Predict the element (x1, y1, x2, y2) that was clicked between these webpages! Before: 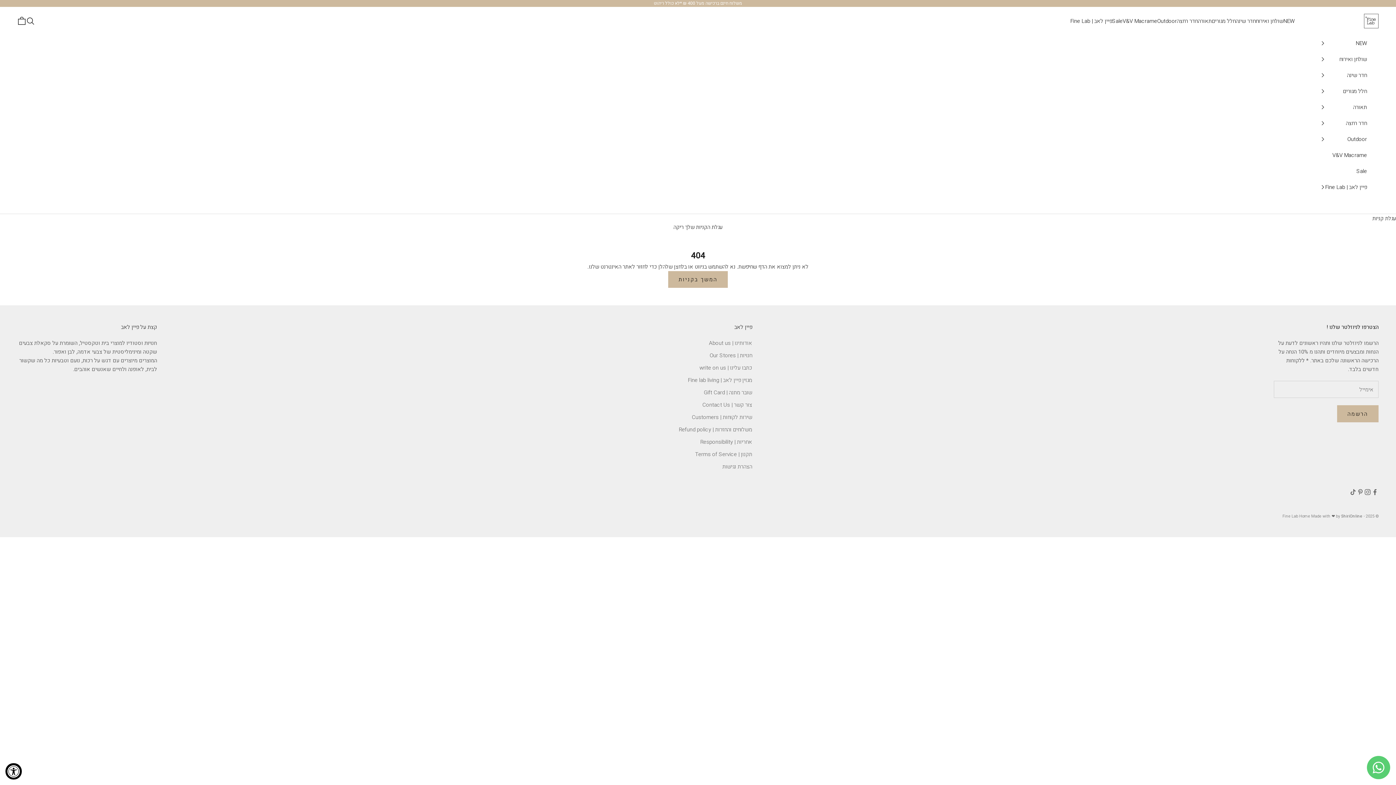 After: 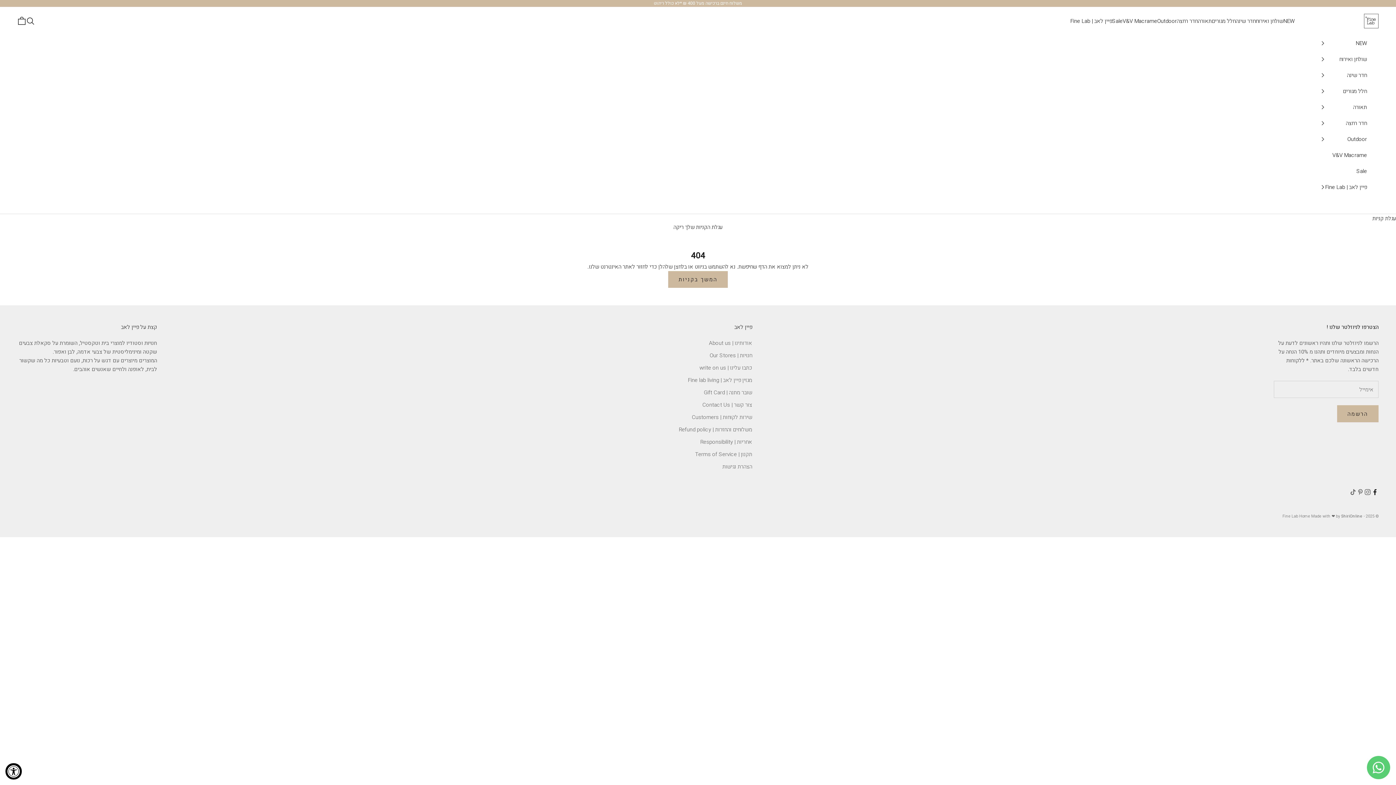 Action: label: מעקב ב-Facebook bbox: (1371, 488, 1378, 496)